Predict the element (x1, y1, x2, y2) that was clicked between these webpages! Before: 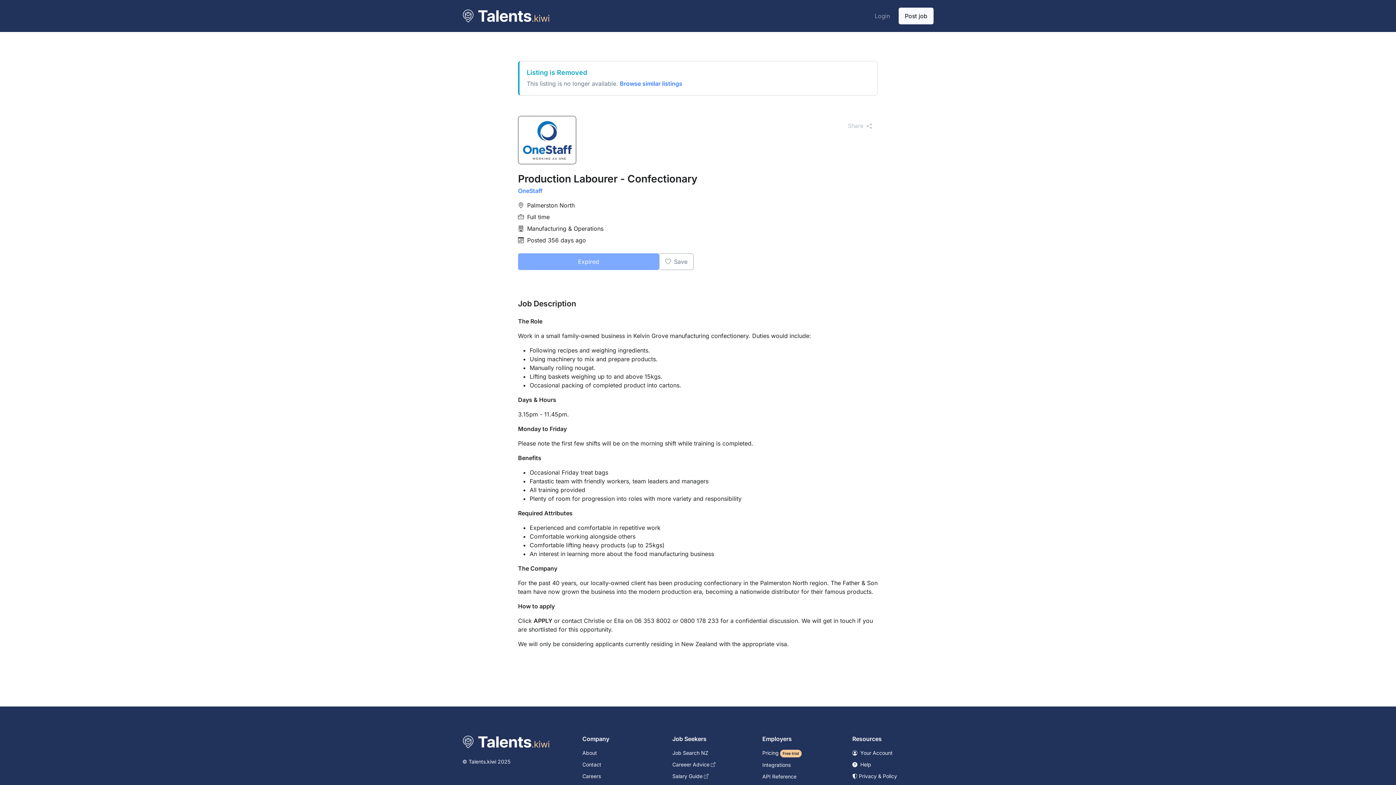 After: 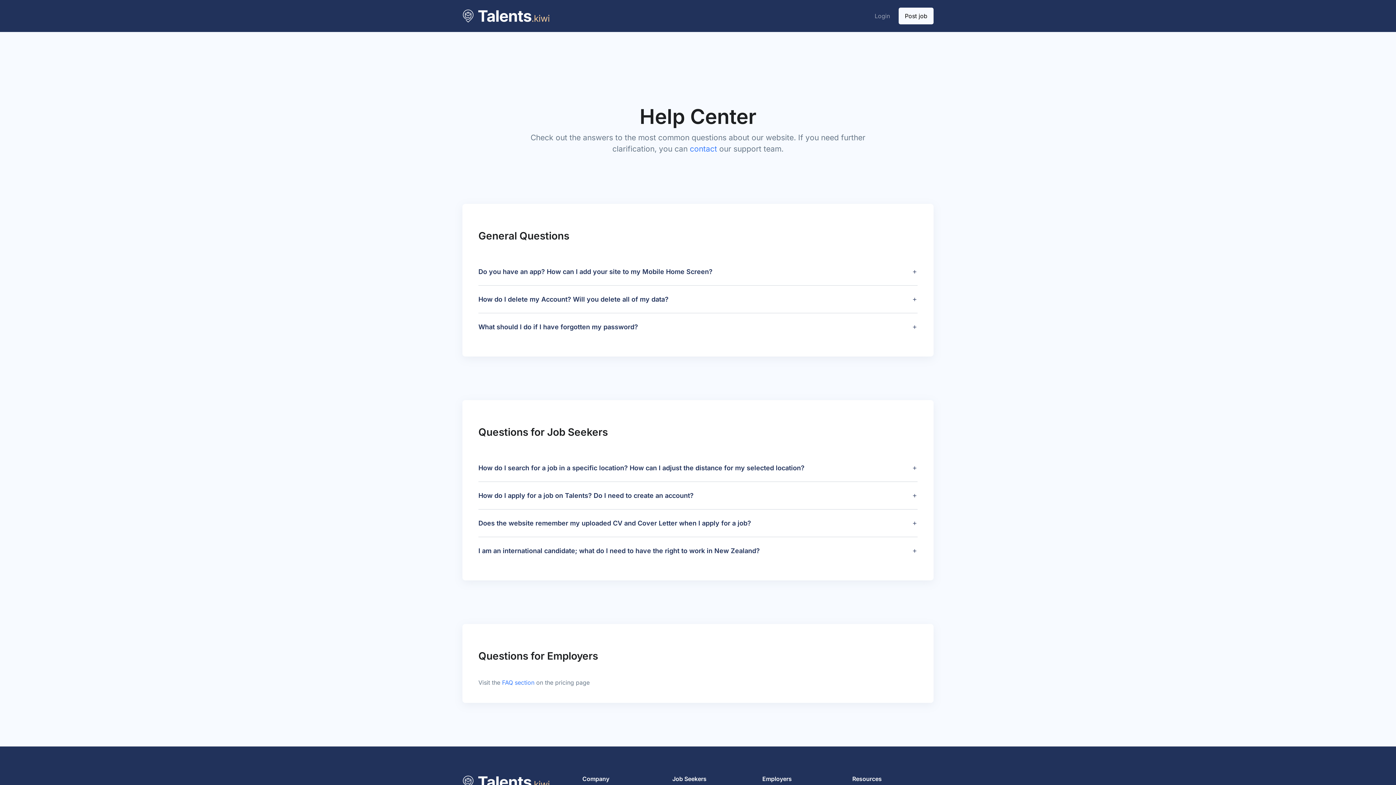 Action: bbox: (852, 761, 871, 767) label:  Help